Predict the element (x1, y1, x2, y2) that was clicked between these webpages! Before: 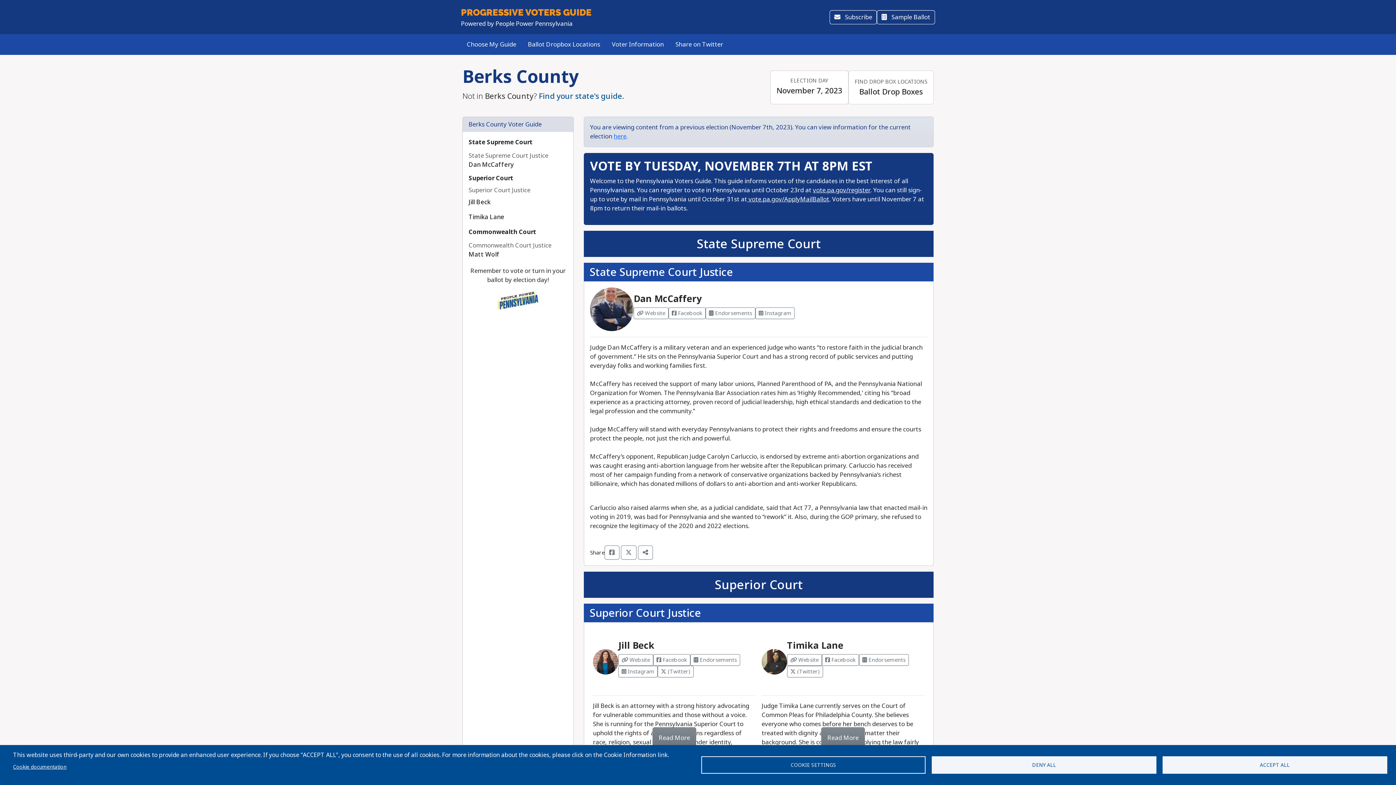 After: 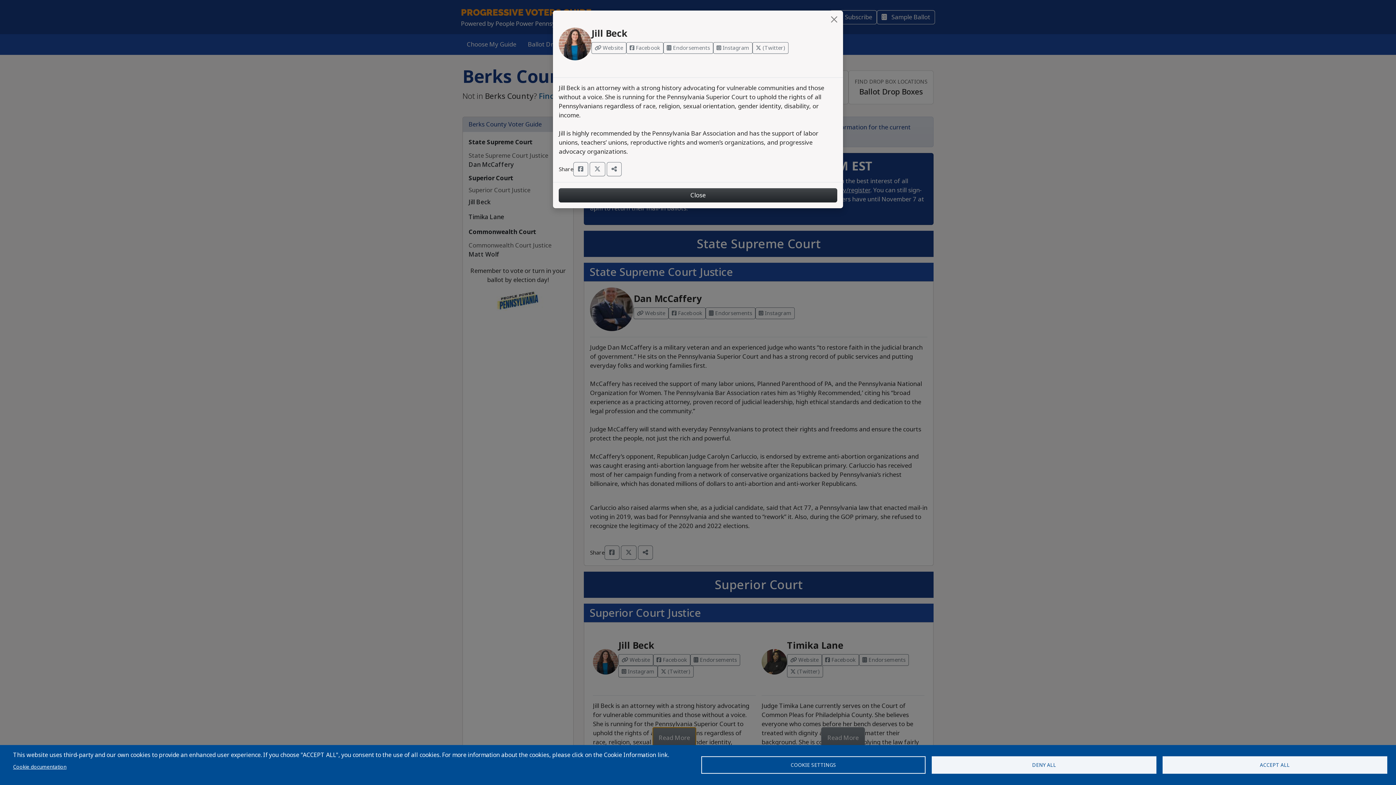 Action: bbox: (652, 727, 696, 749) label: Read More